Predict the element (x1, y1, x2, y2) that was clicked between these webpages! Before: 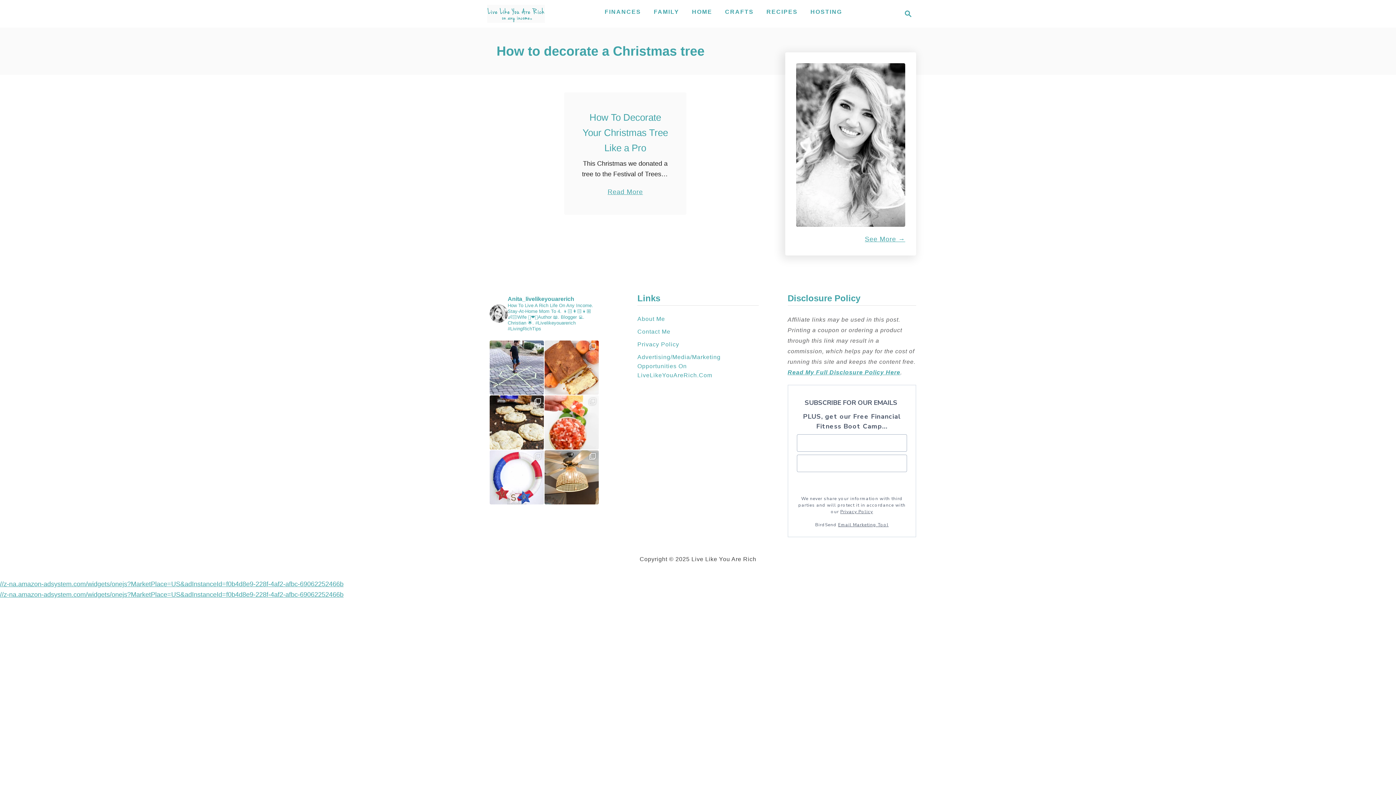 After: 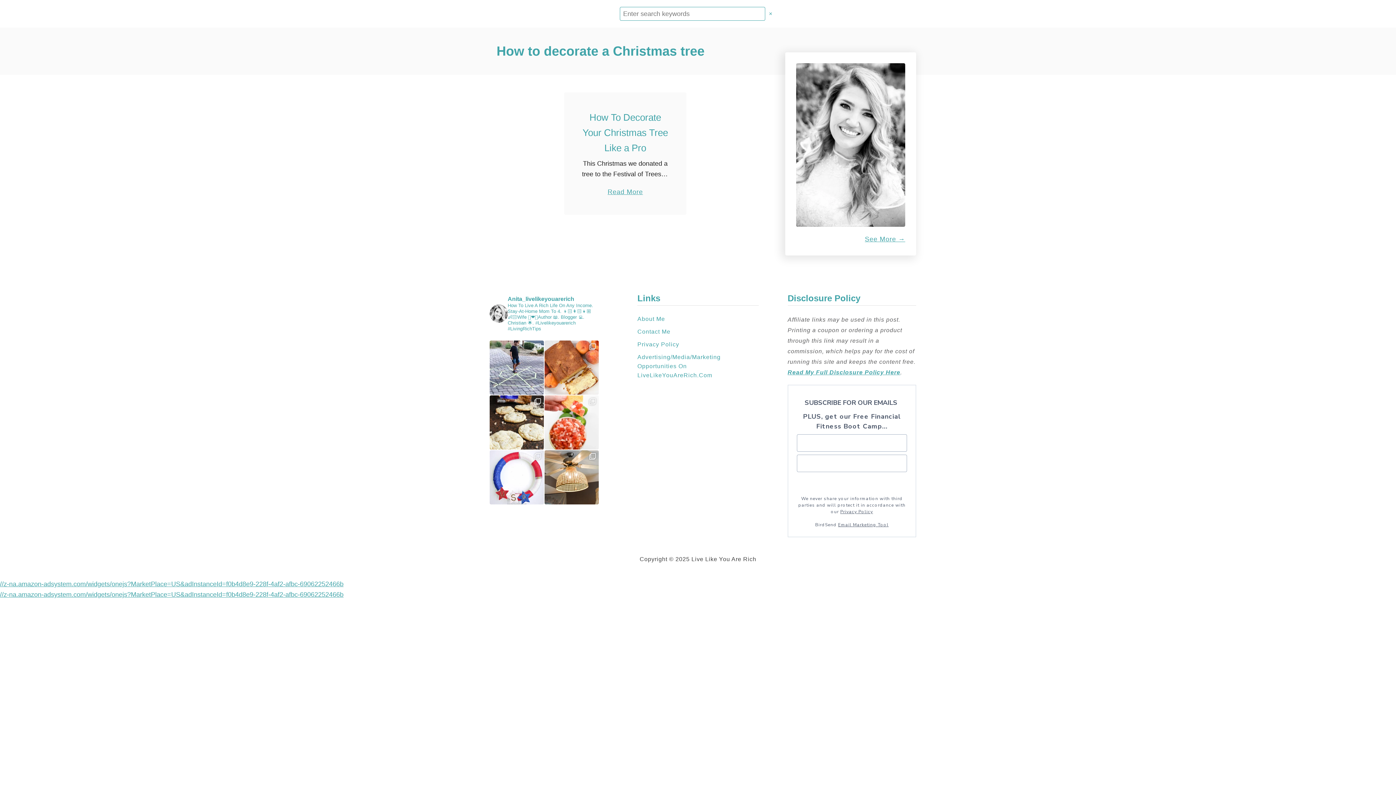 Action: bbox: (896, 3, 916, 24) label: Search